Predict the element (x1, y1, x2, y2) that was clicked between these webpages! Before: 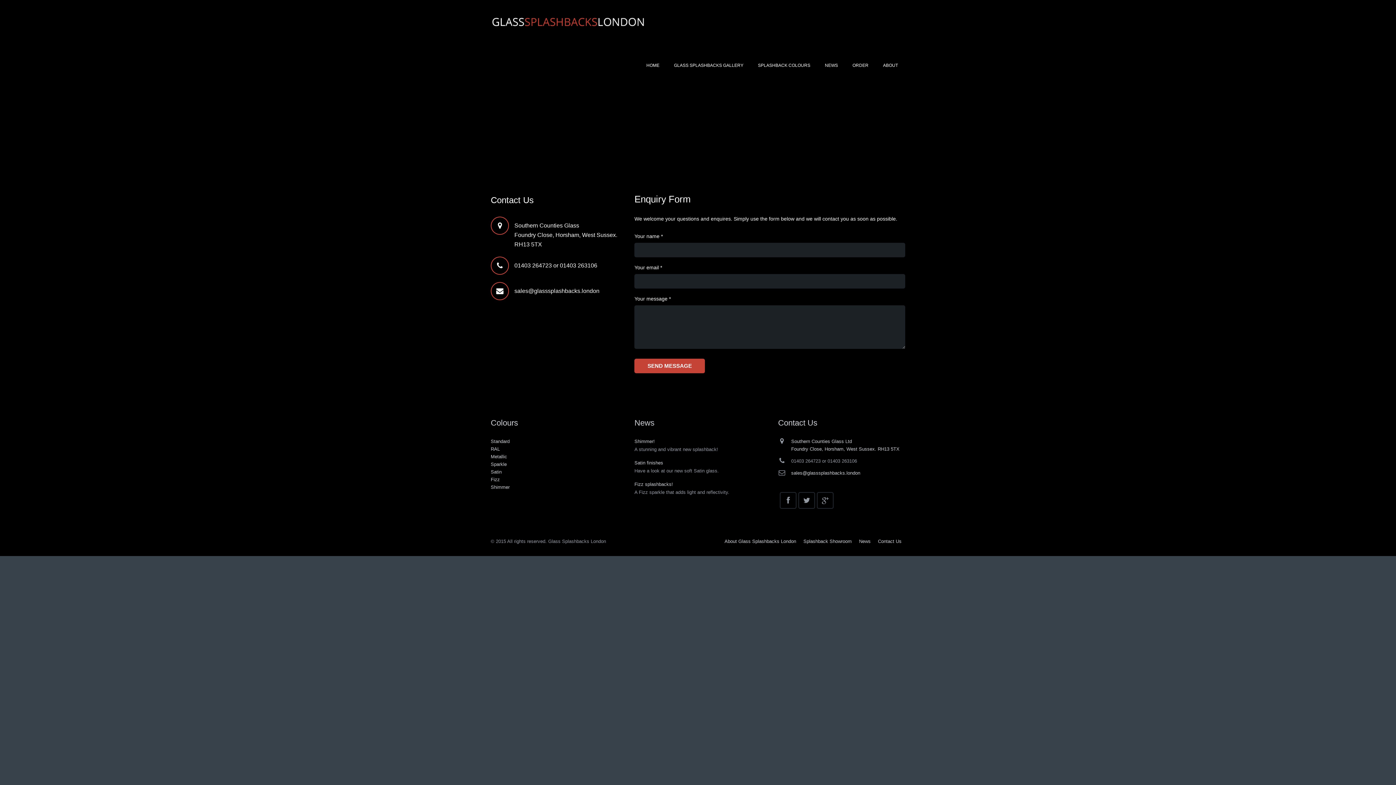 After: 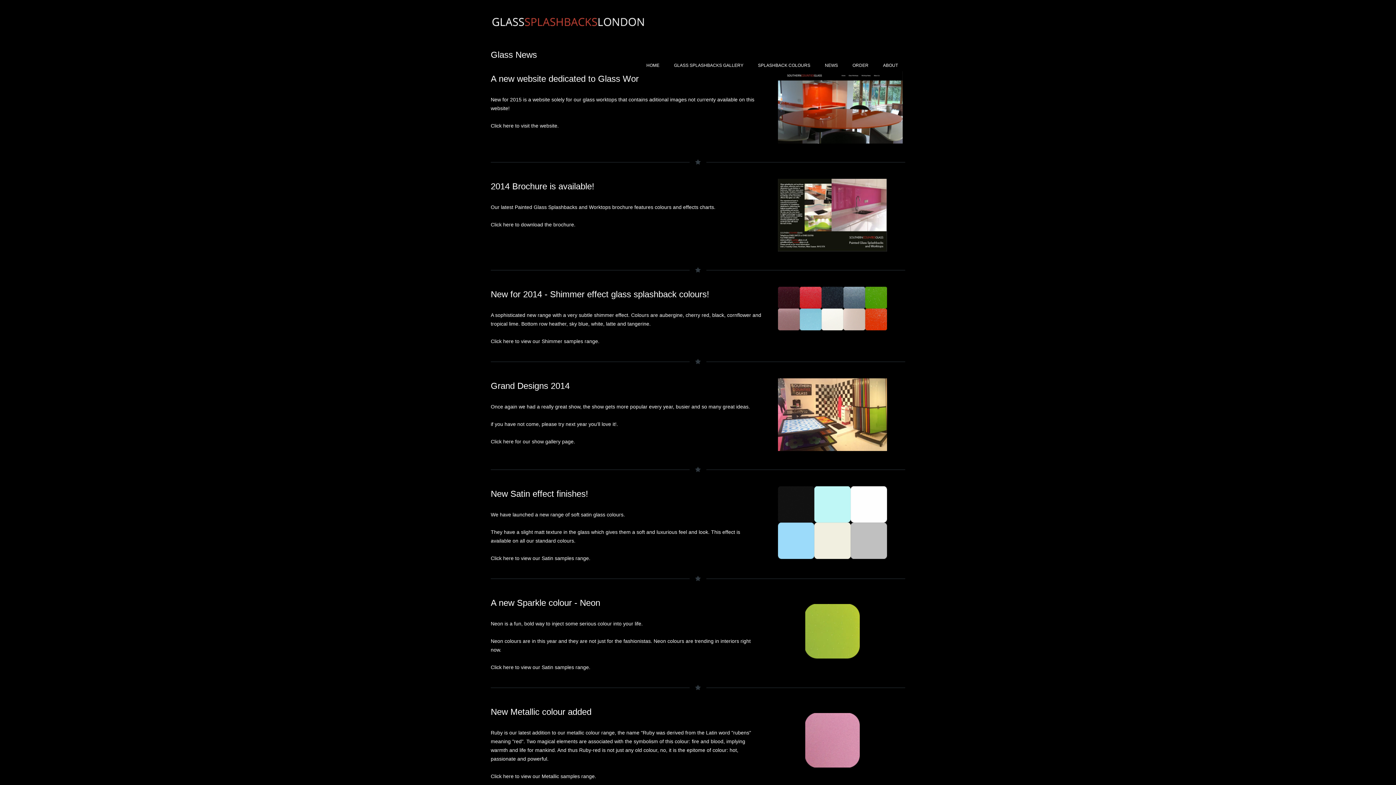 Action: label: Satin finishes bbox: (634, 460, 663, 465)